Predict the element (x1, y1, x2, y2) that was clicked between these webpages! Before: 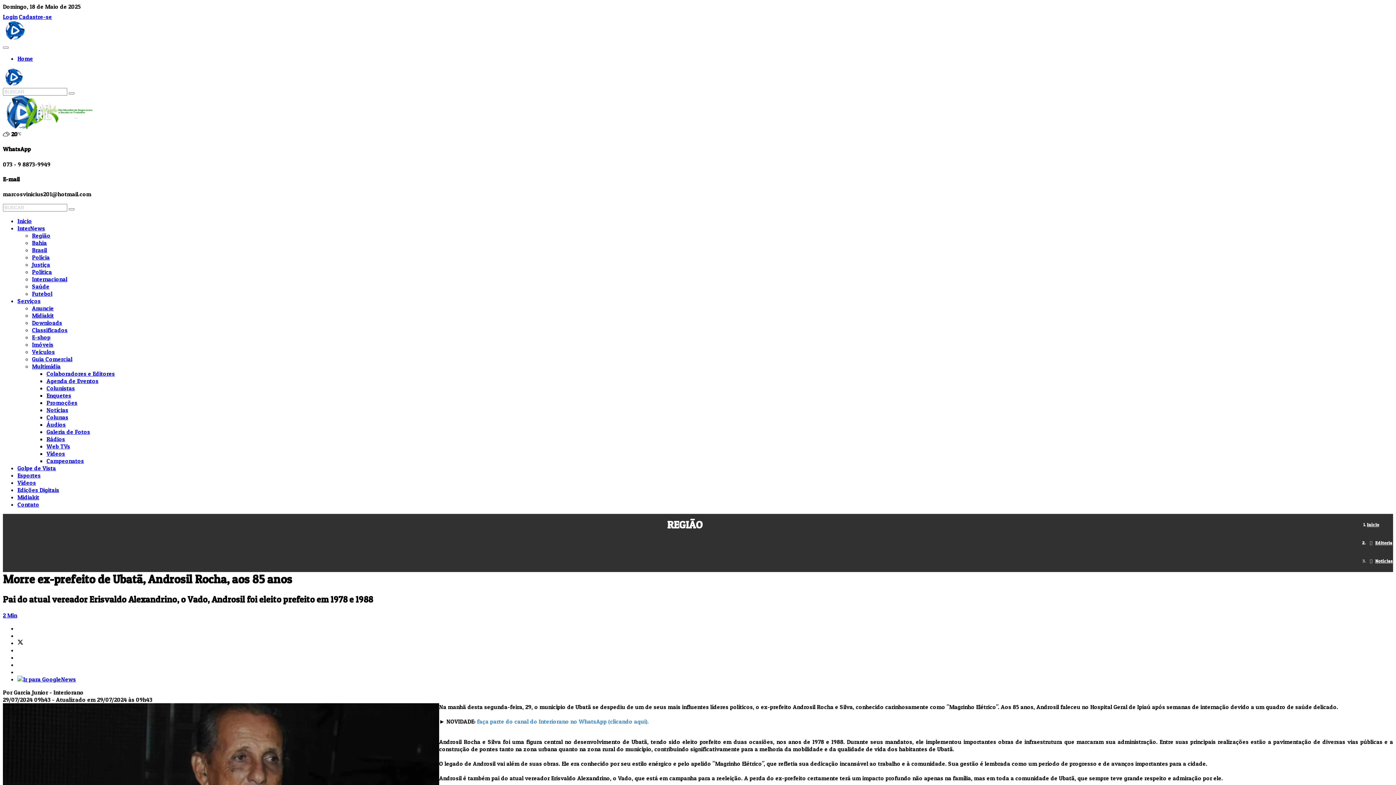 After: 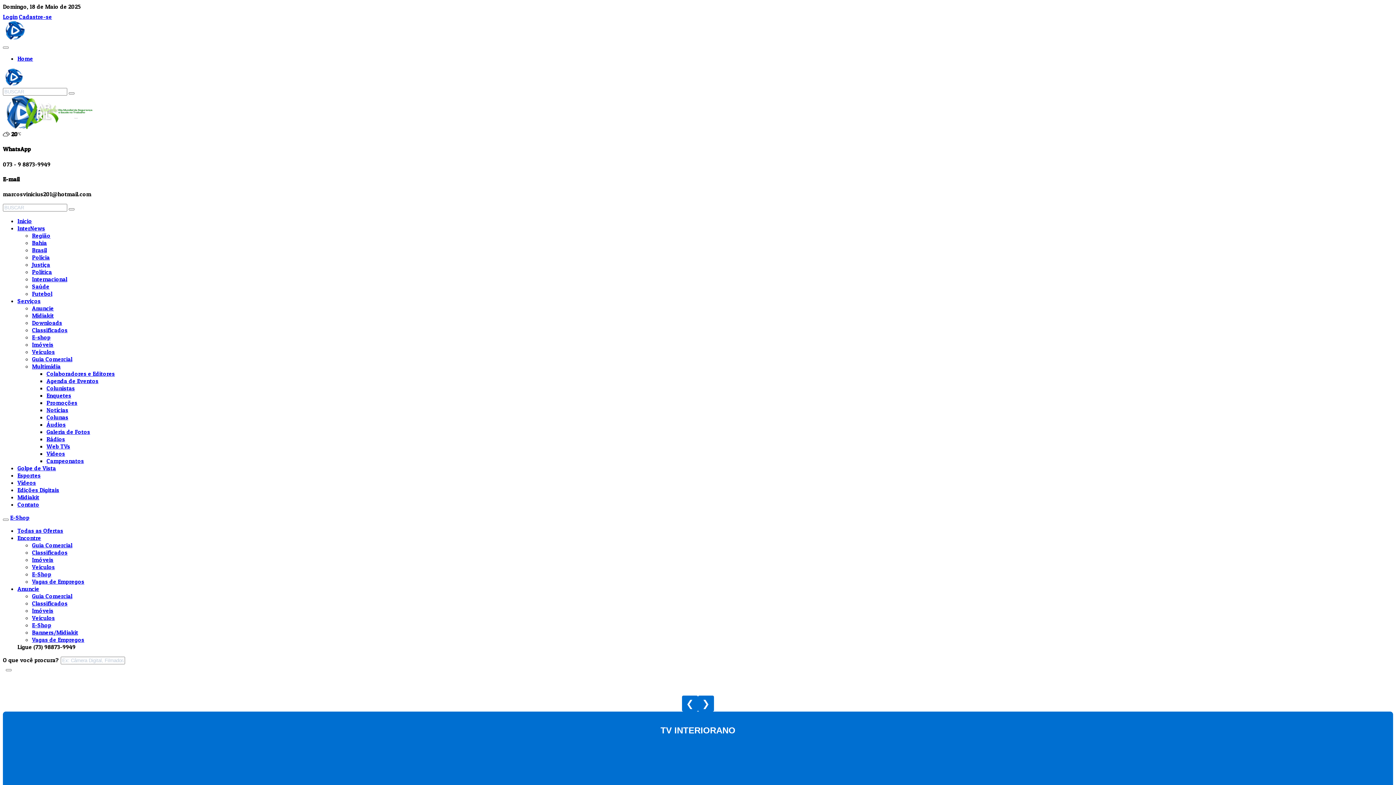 Action: label: E-shop bbox: (32, 333, 50, 341)